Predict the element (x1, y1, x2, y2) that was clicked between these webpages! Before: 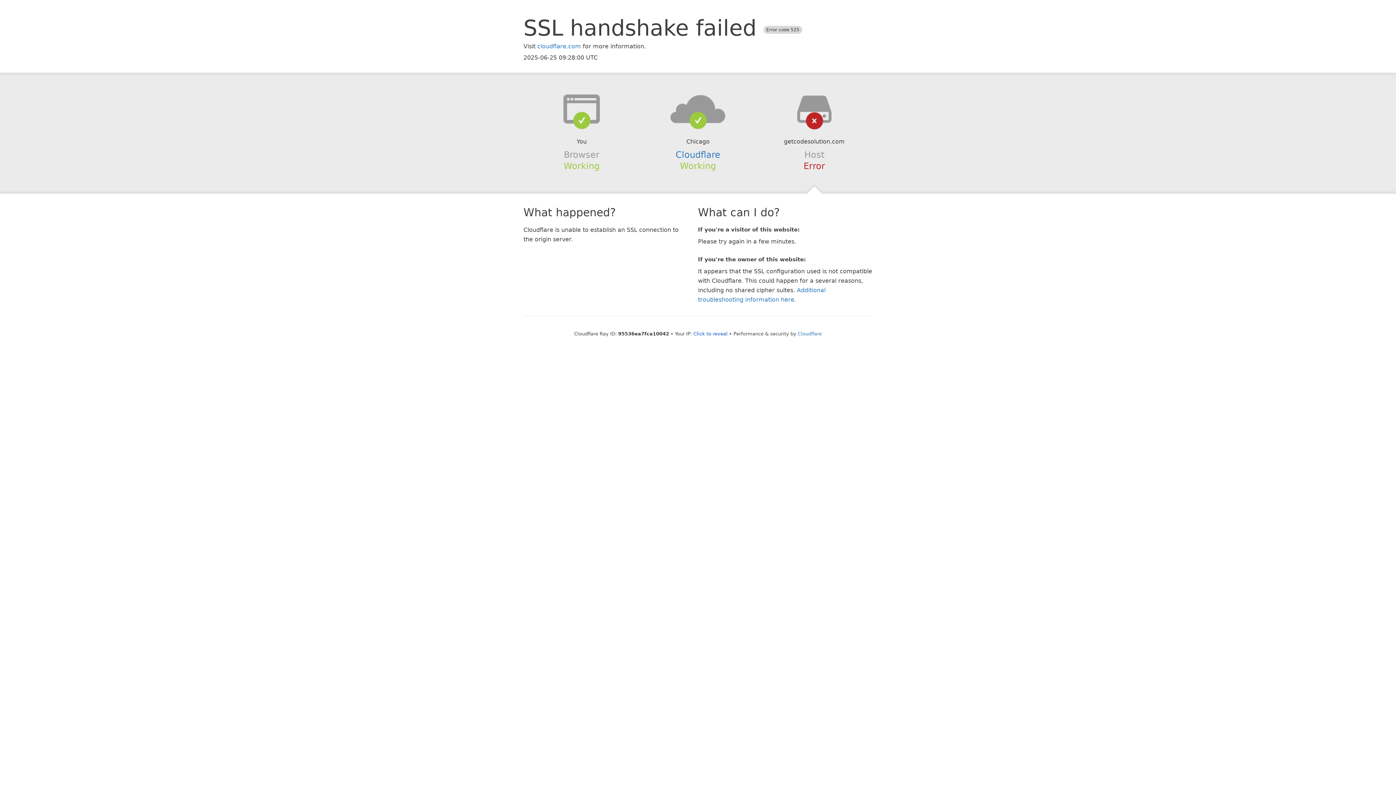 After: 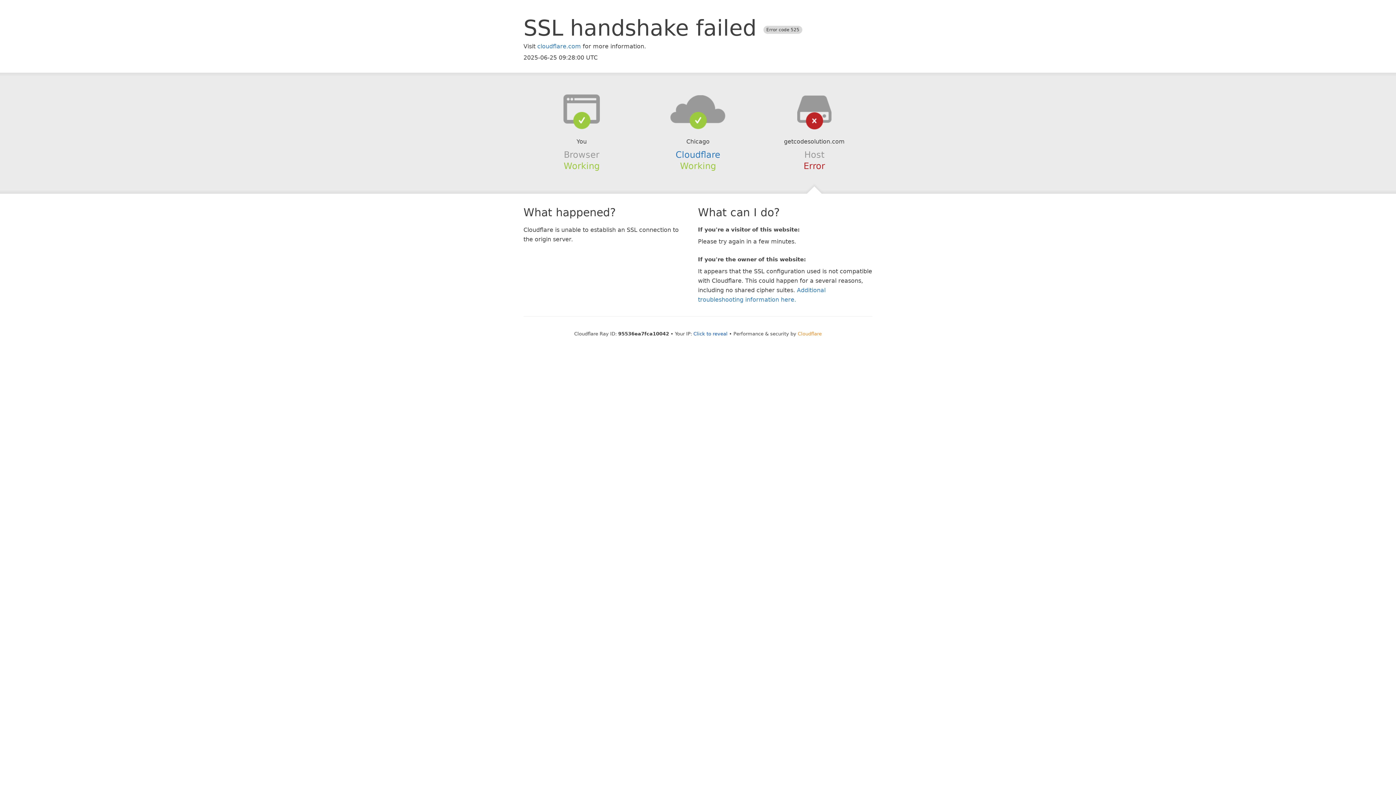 Action: bbox: (798, 331, 822, 336) label: Cloudflare